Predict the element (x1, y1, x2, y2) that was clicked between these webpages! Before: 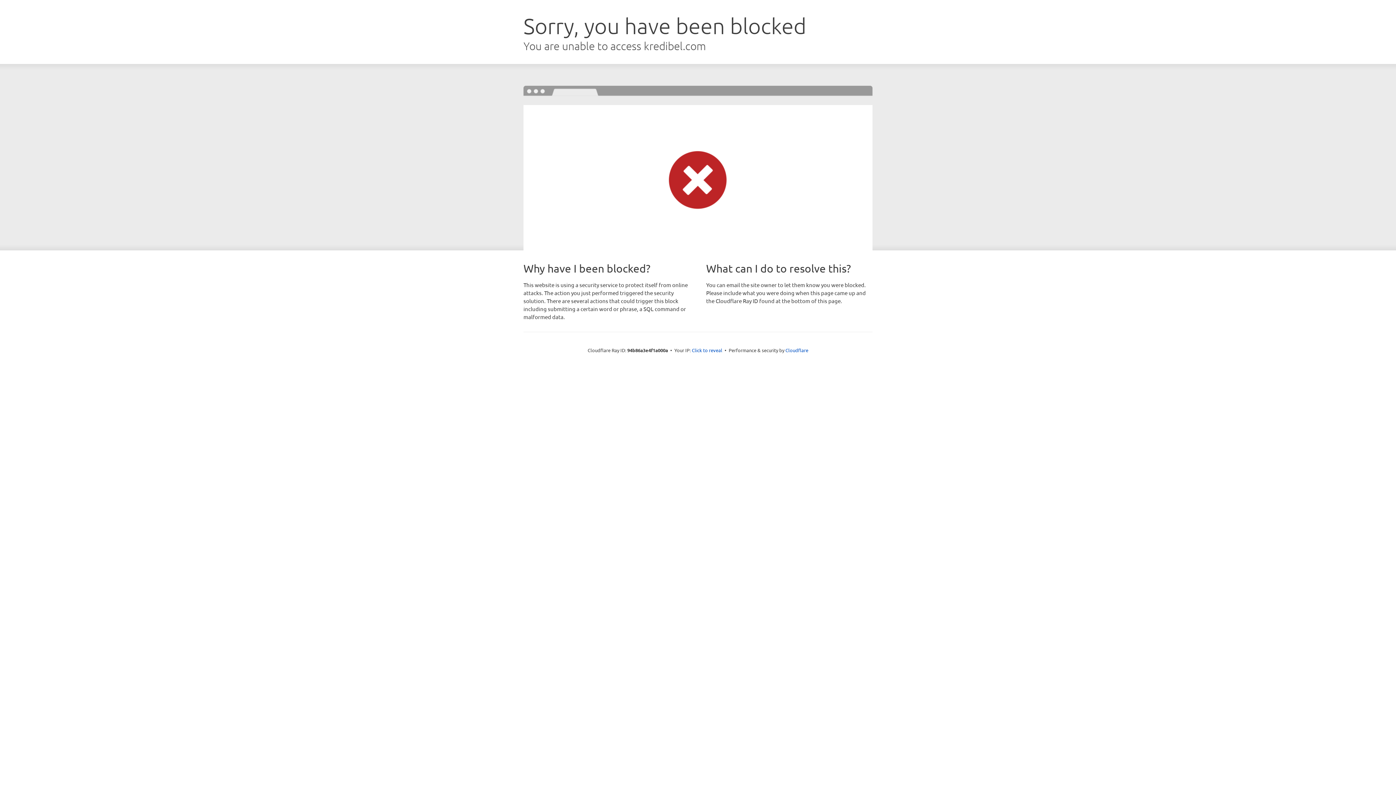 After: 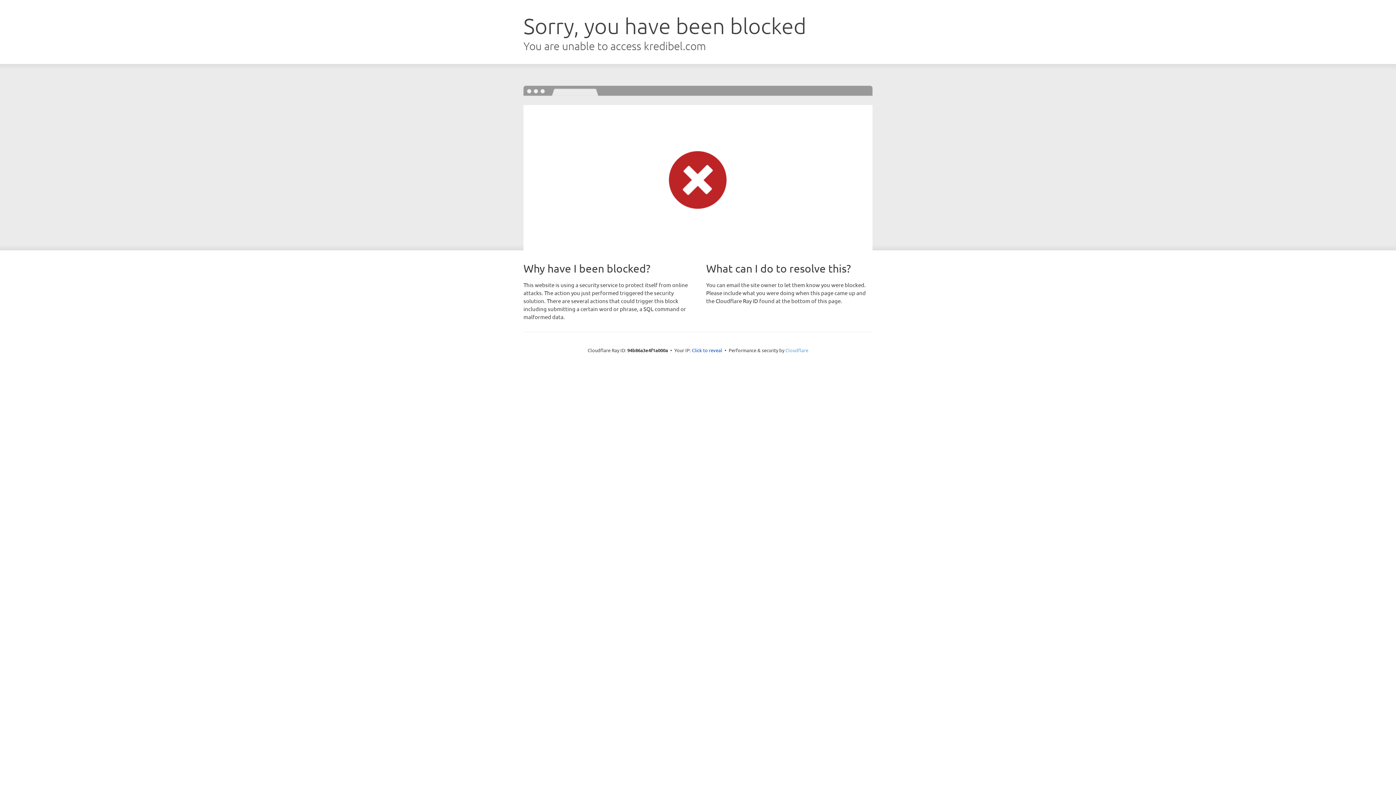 Action: label: Cloudflare bbox: (785, 347, 808, 353)